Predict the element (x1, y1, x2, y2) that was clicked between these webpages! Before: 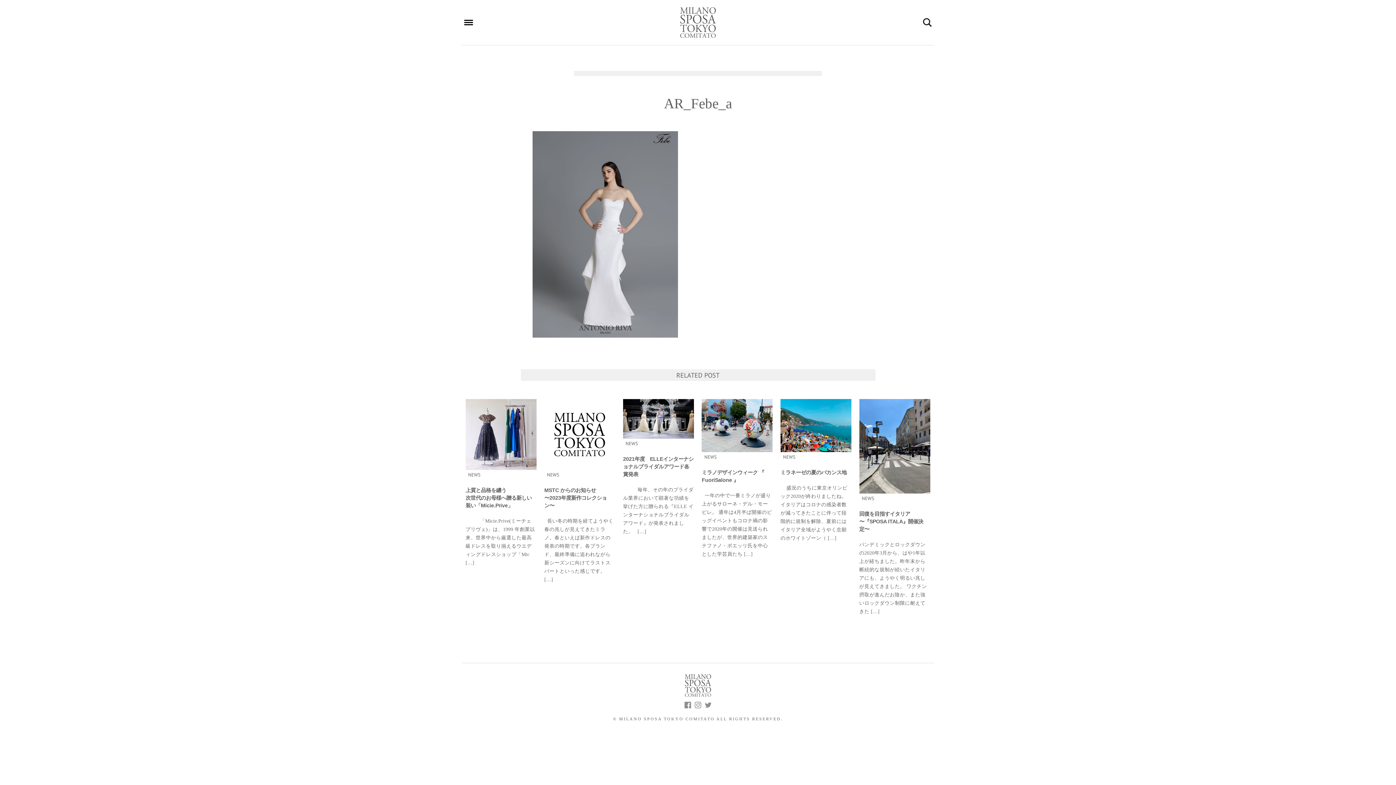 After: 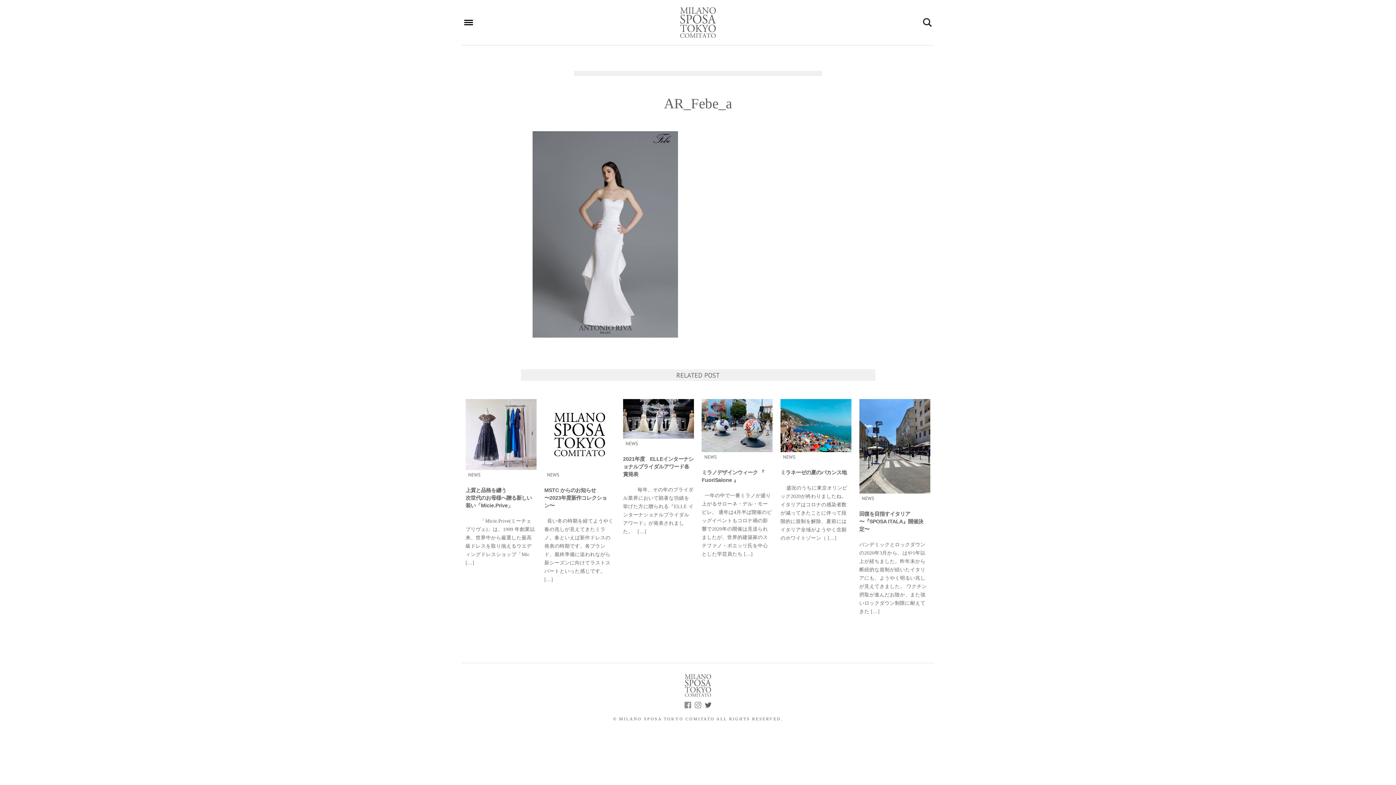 Action: bbox: (705, 704, 711, 709)